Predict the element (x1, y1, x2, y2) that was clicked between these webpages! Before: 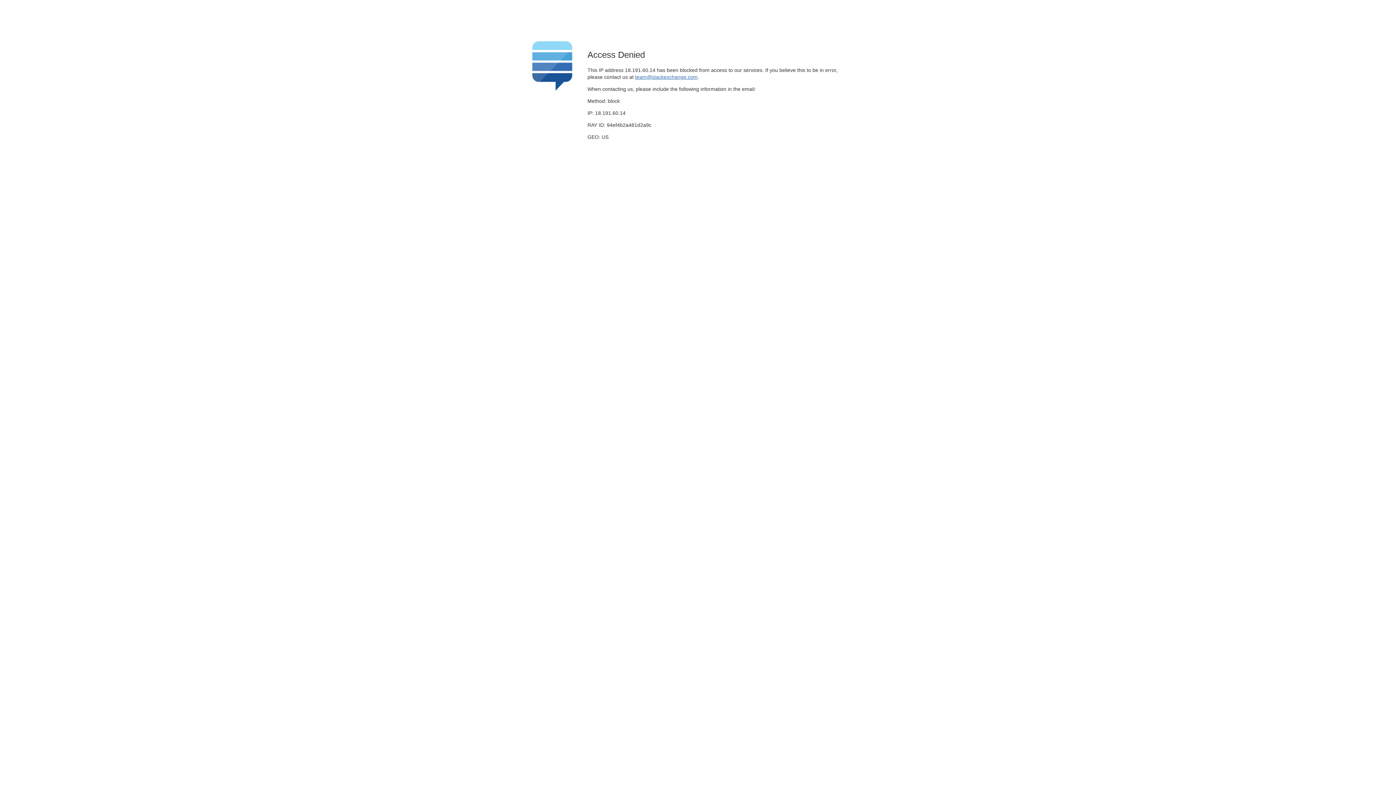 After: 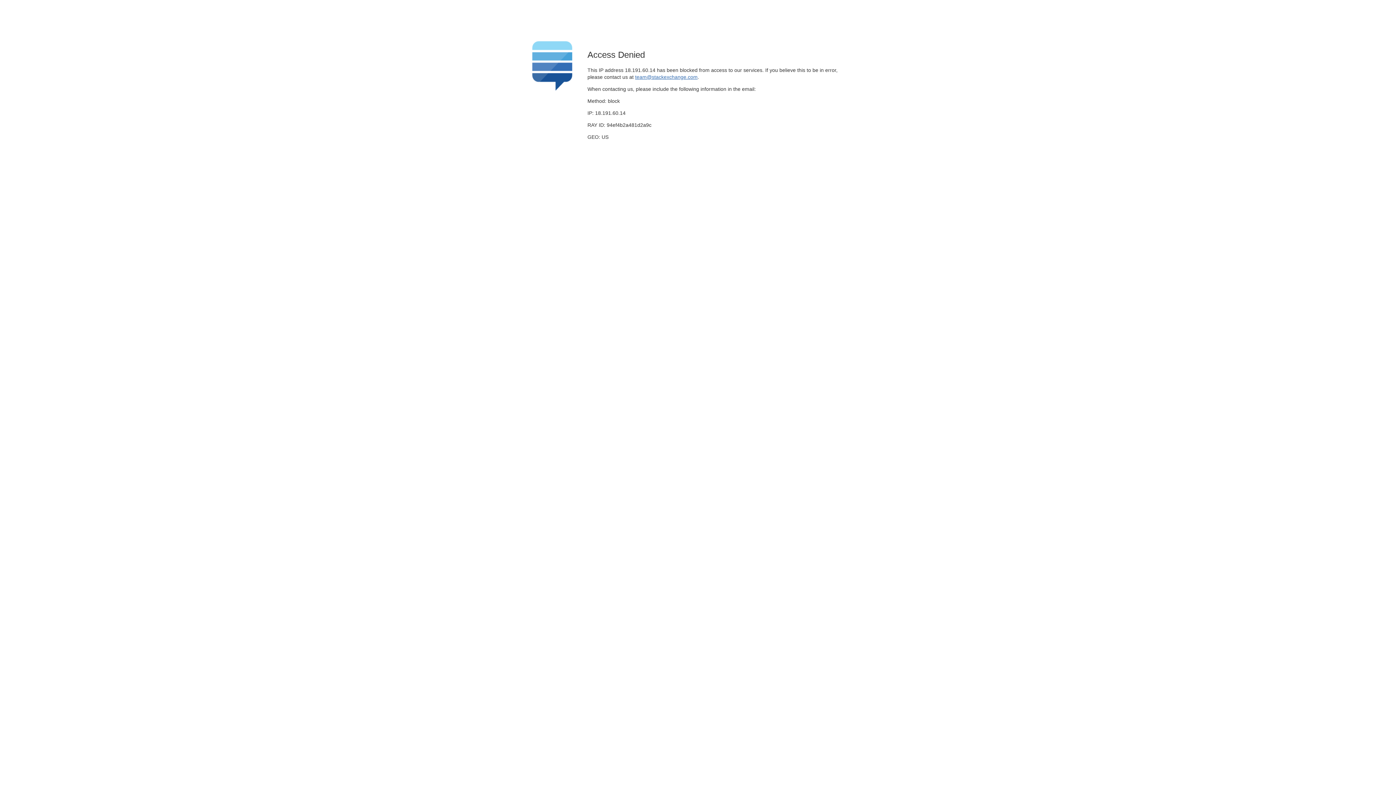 Action: bbox: (635, 74, 697, 79) label: team@stackexchange.com